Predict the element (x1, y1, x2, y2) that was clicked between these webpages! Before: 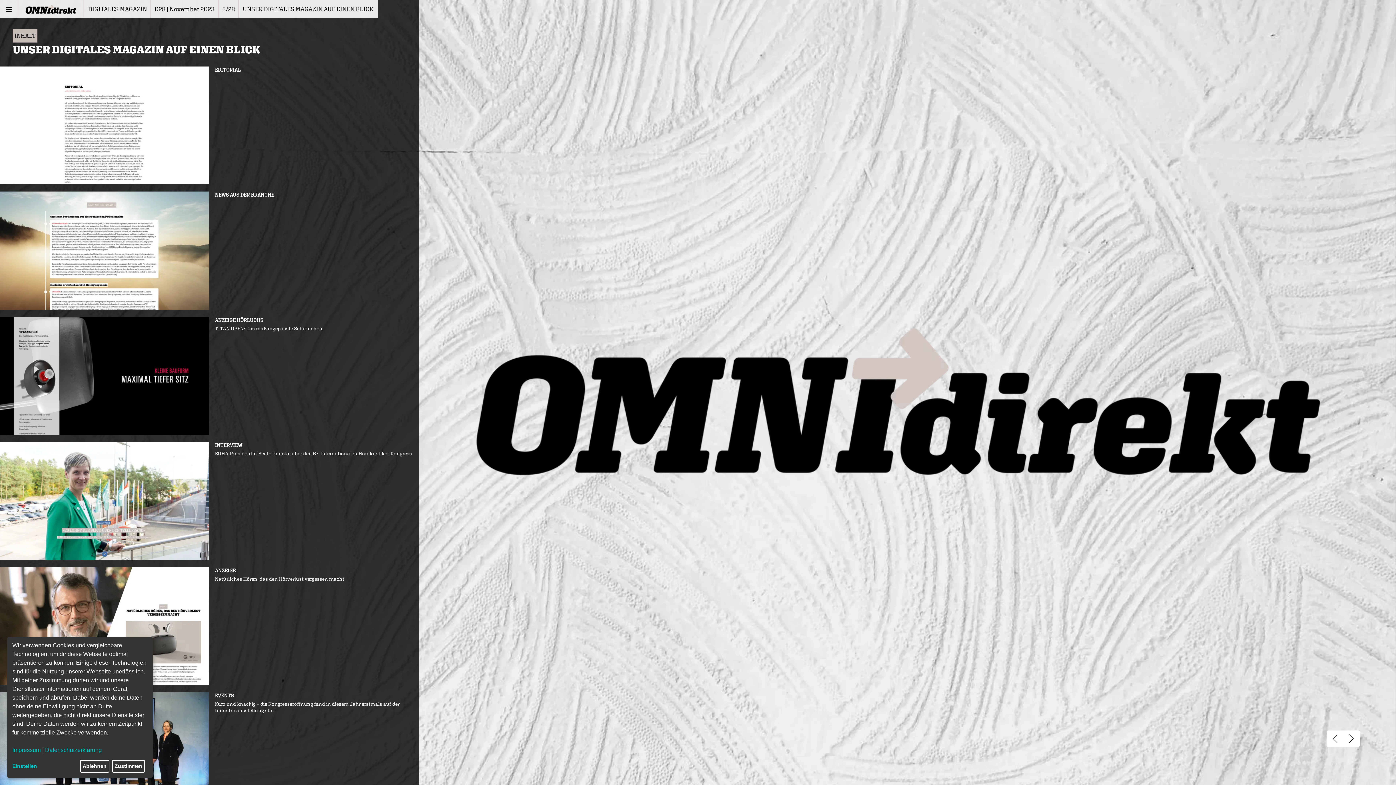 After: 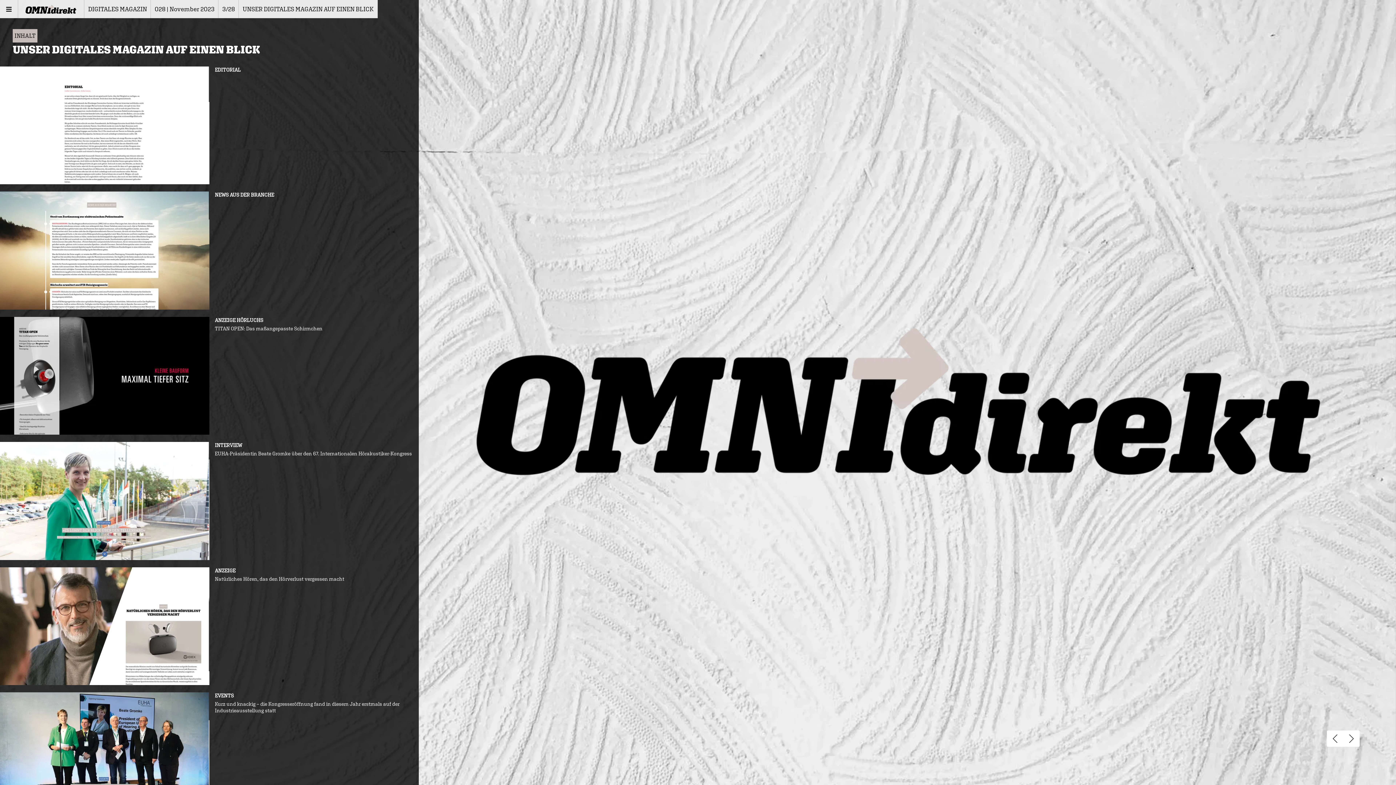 Action: bbox: (111, 760, 145, 773) label: Zustimmen